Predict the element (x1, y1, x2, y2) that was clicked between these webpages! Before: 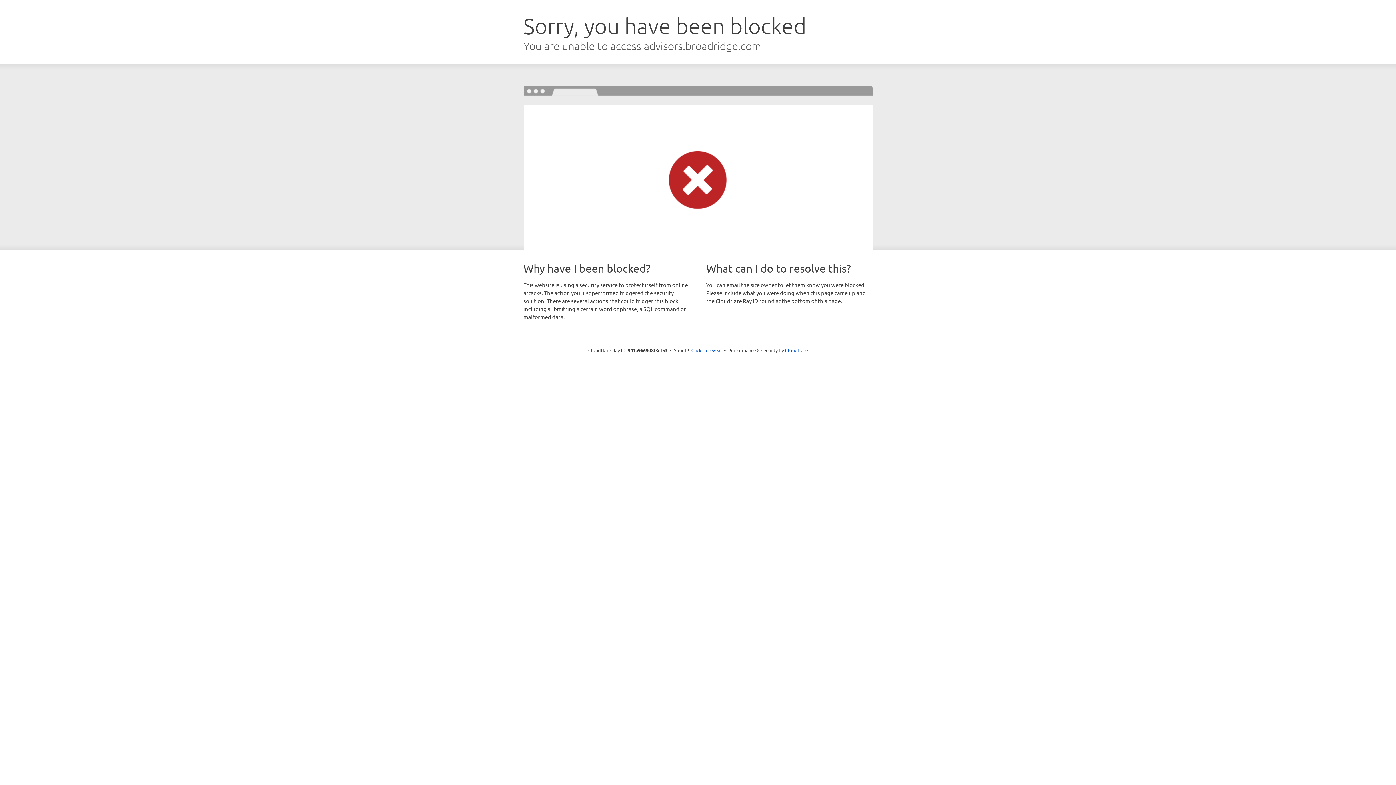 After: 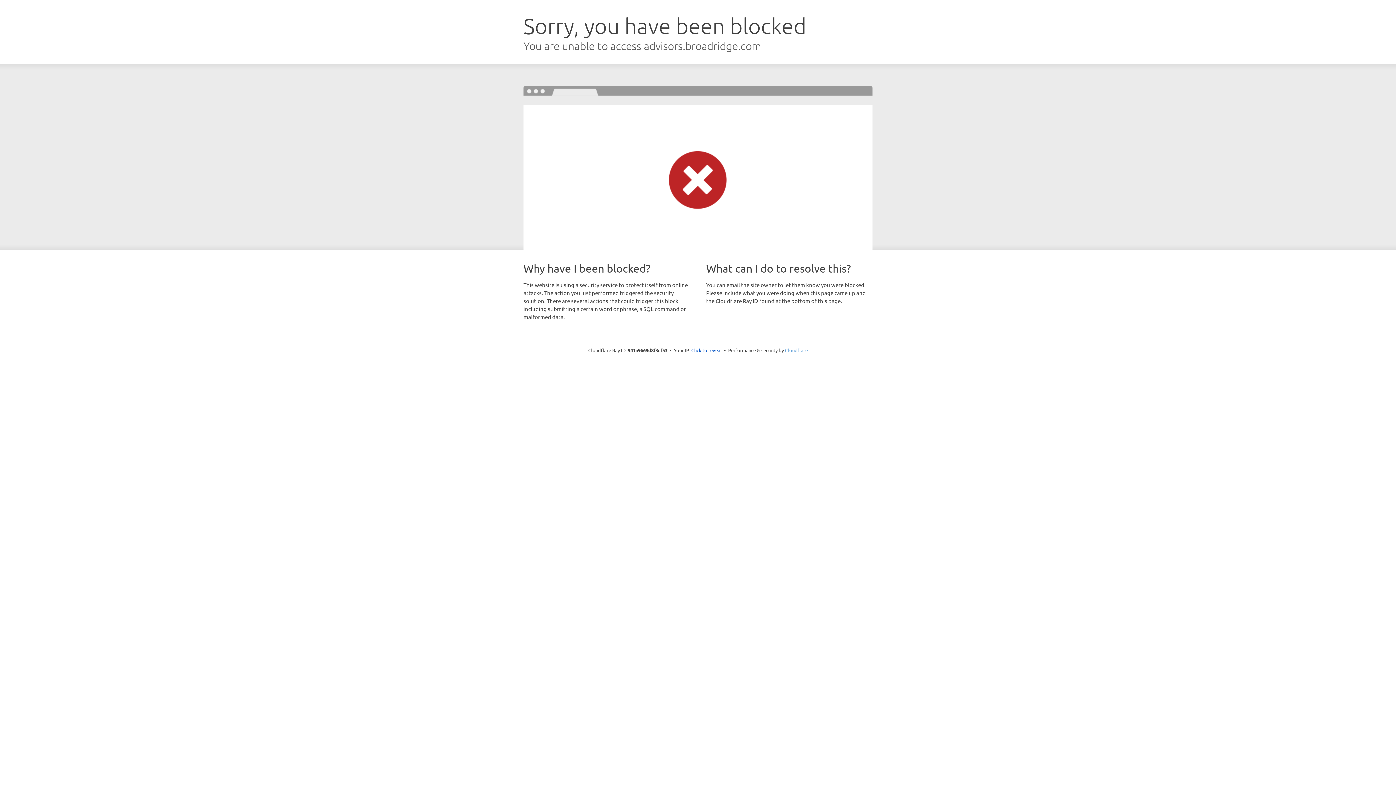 Action: label: Cloudflare bbox: (785, 347, 808, 353)